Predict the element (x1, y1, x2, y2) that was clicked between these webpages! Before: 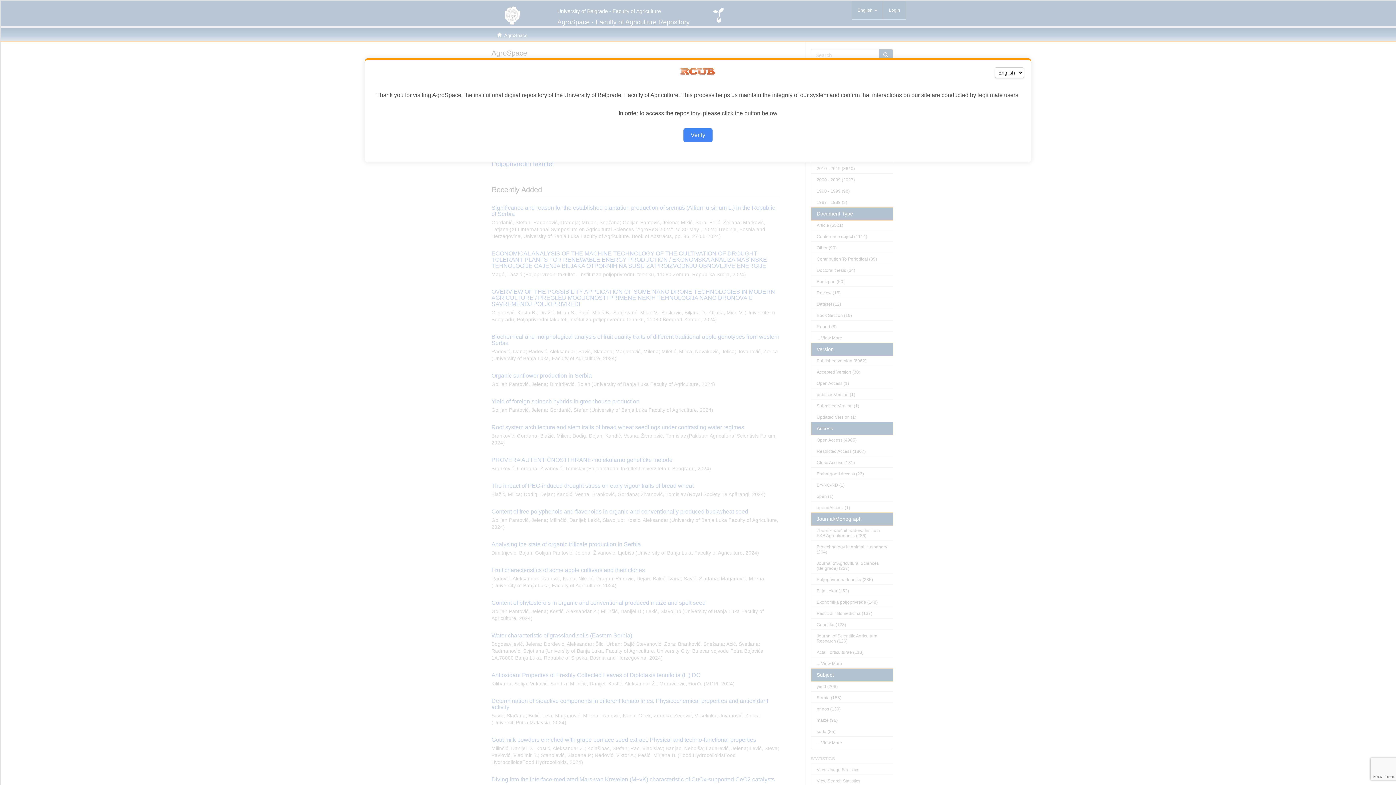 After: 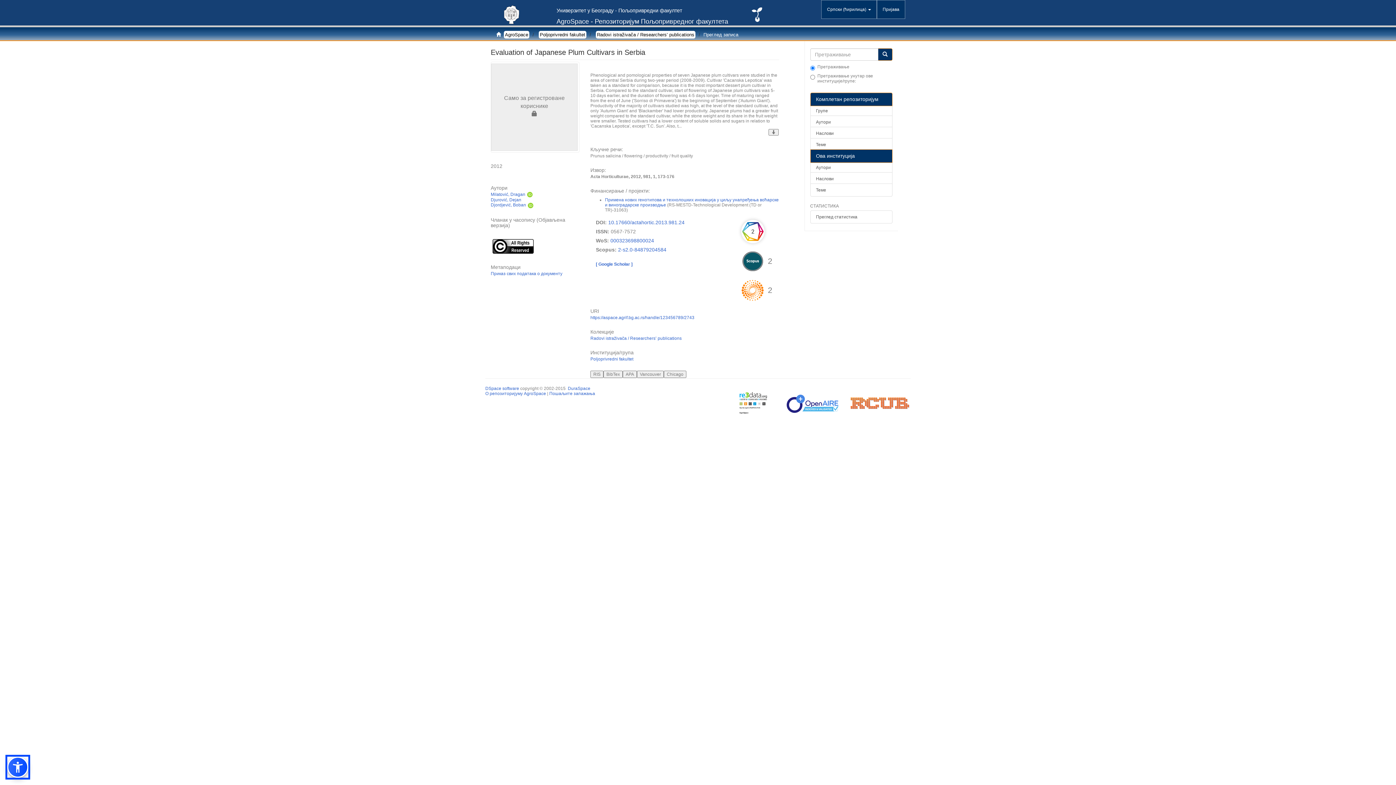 Action: bbox: (683, 128, 712, 142) label: Verify